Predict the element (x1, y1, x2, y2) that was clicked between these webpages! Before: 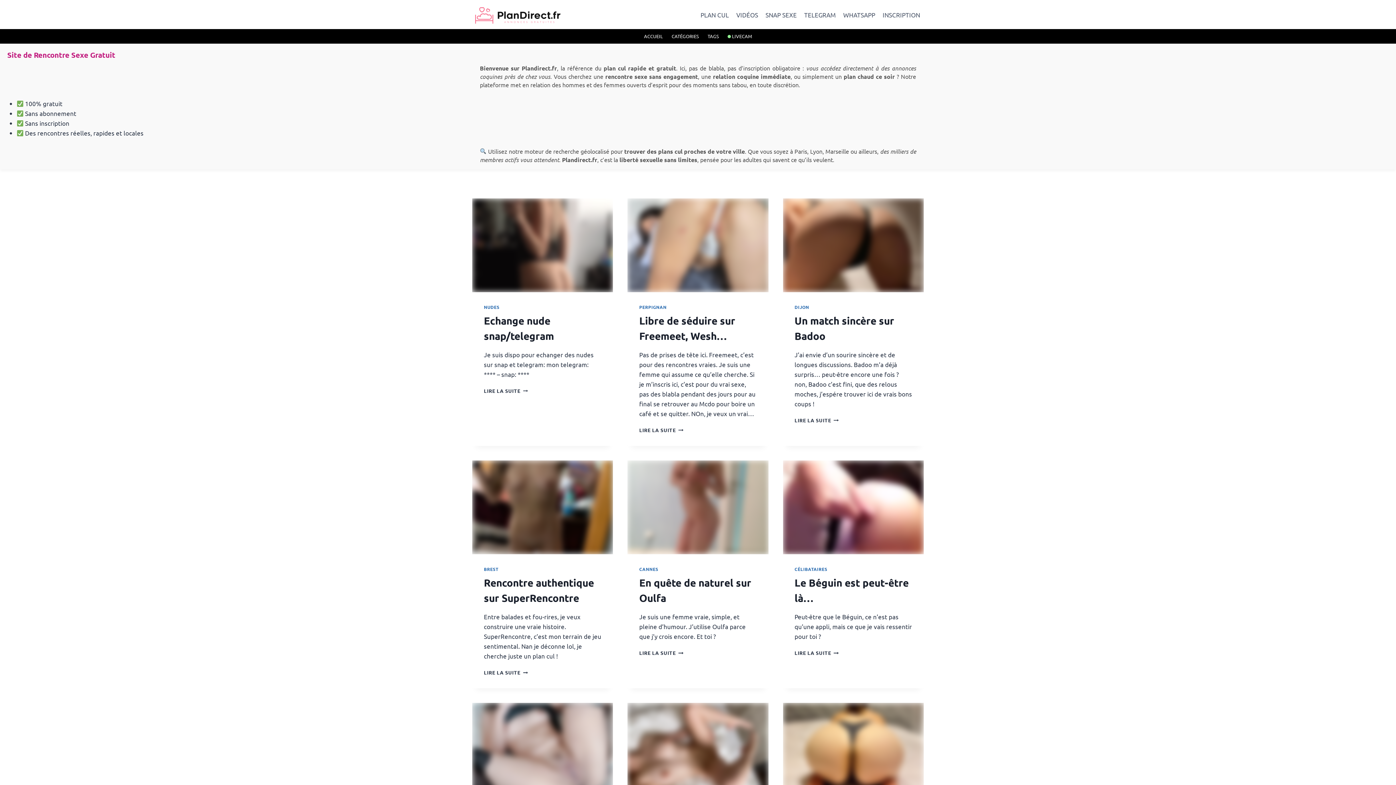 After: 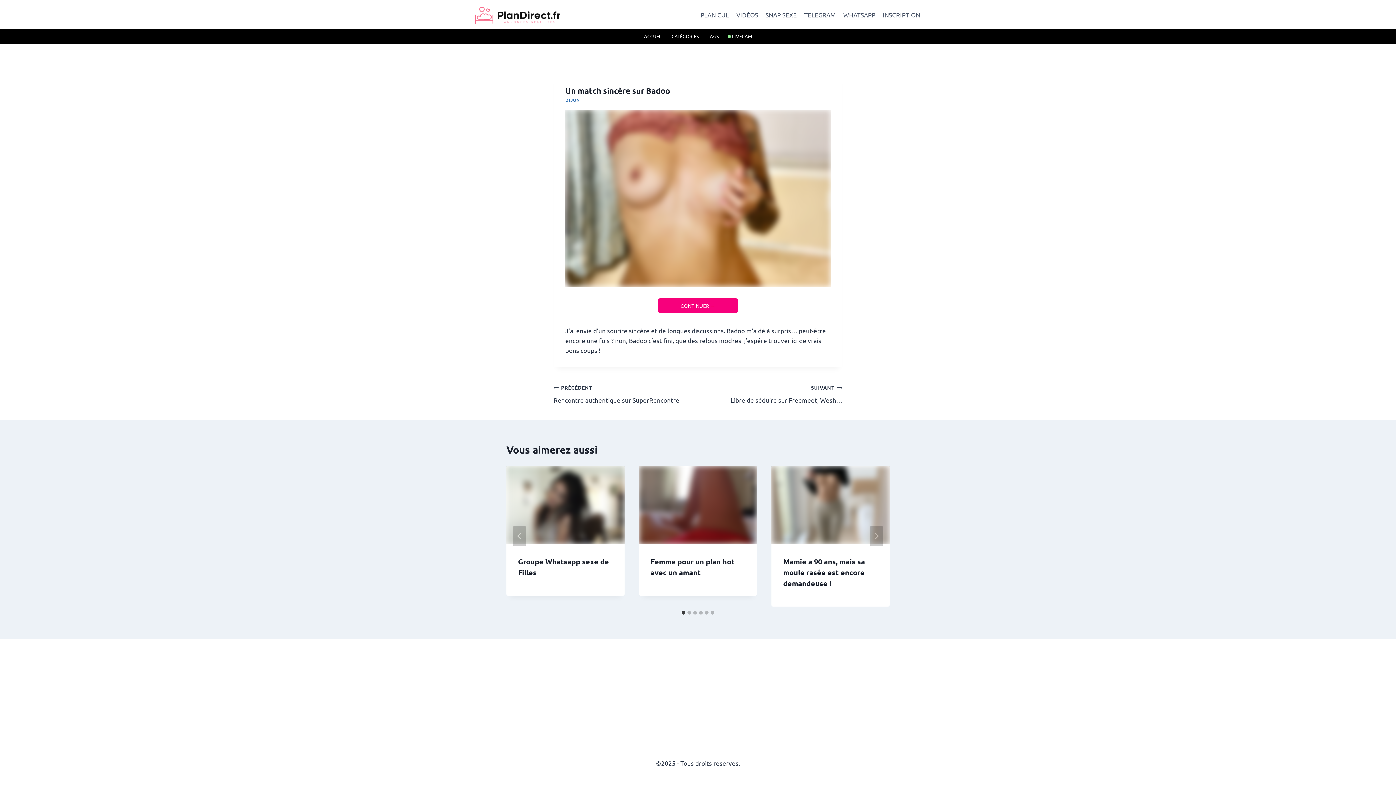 Action: bbox: (783, 198, 923, 292)